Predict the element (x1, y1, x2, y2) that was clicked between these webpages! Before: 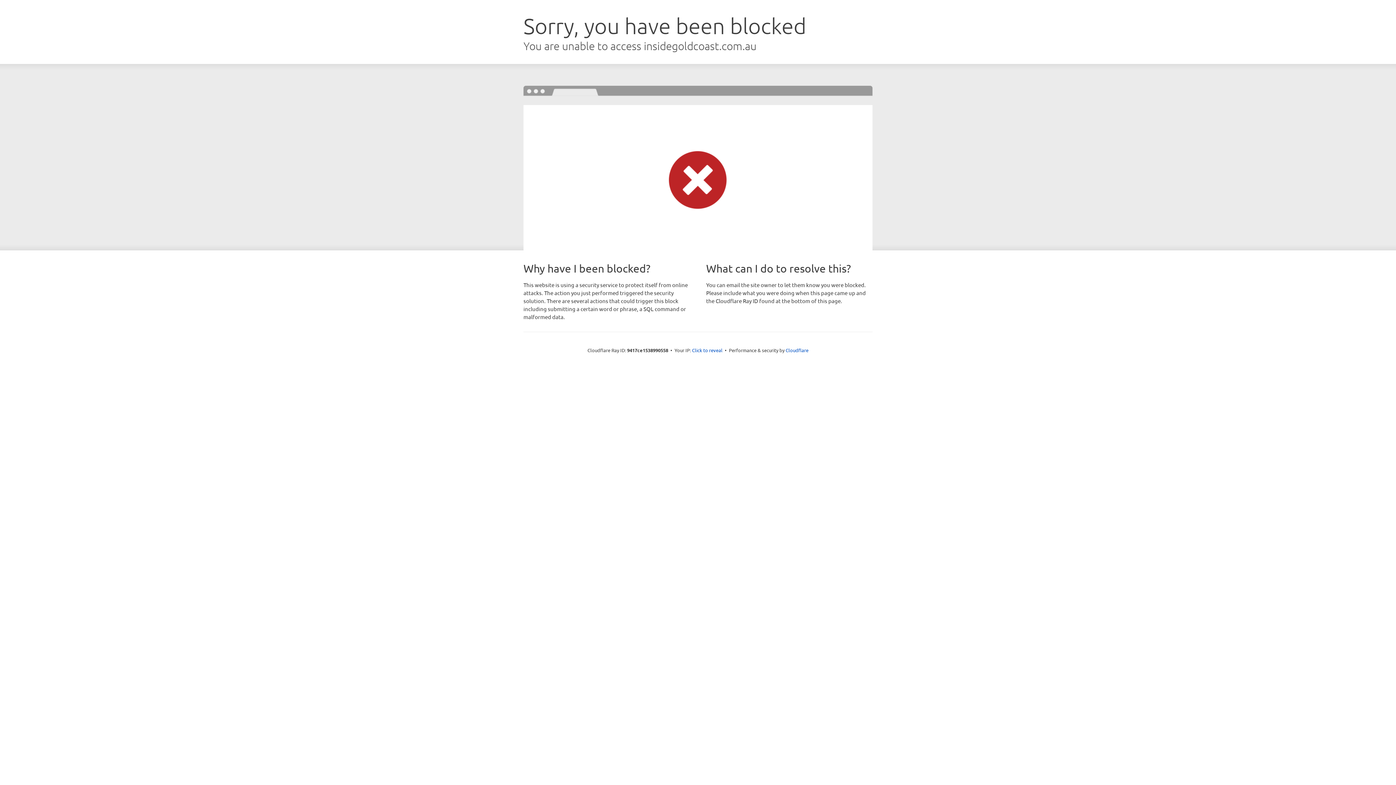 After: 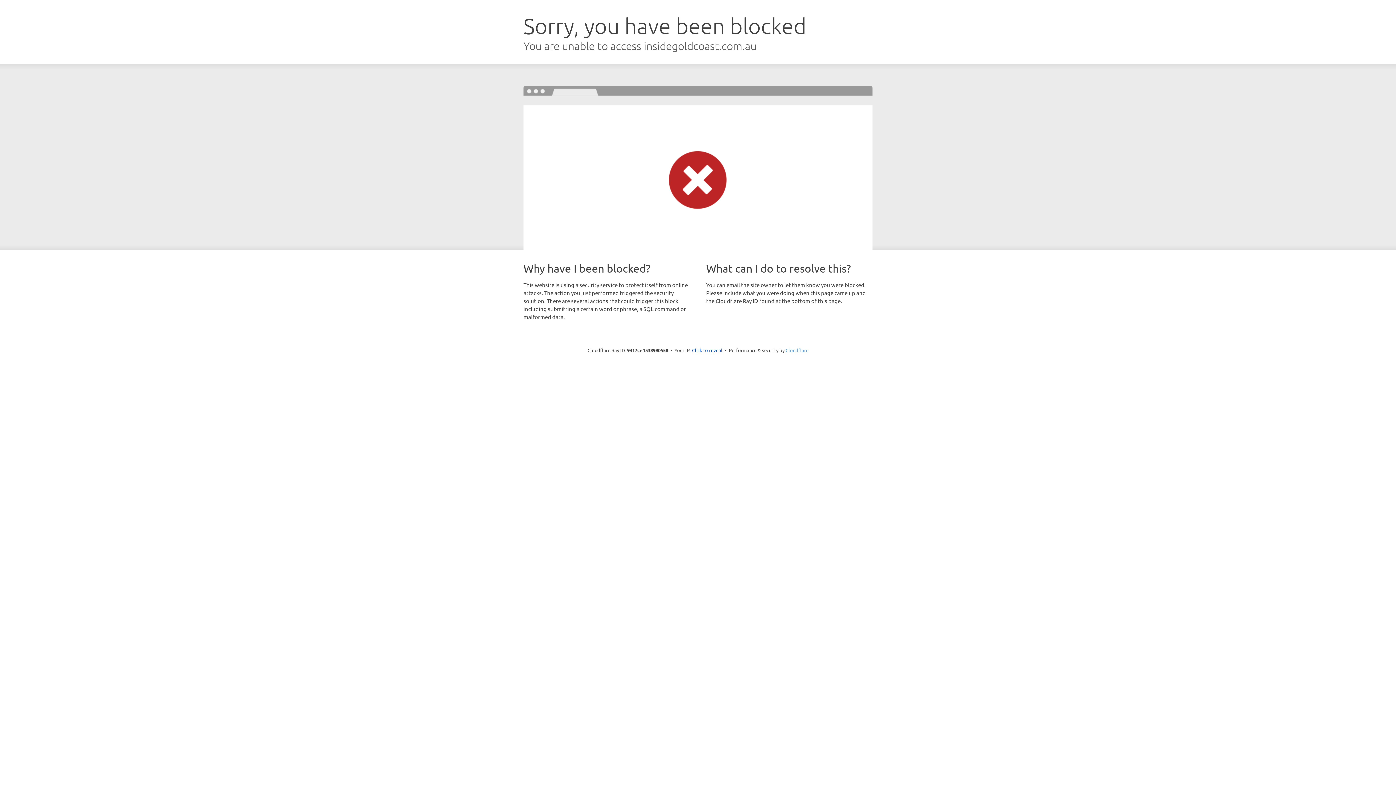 Action: label: Cloudflare bbox: (785, 347, 808, 353)